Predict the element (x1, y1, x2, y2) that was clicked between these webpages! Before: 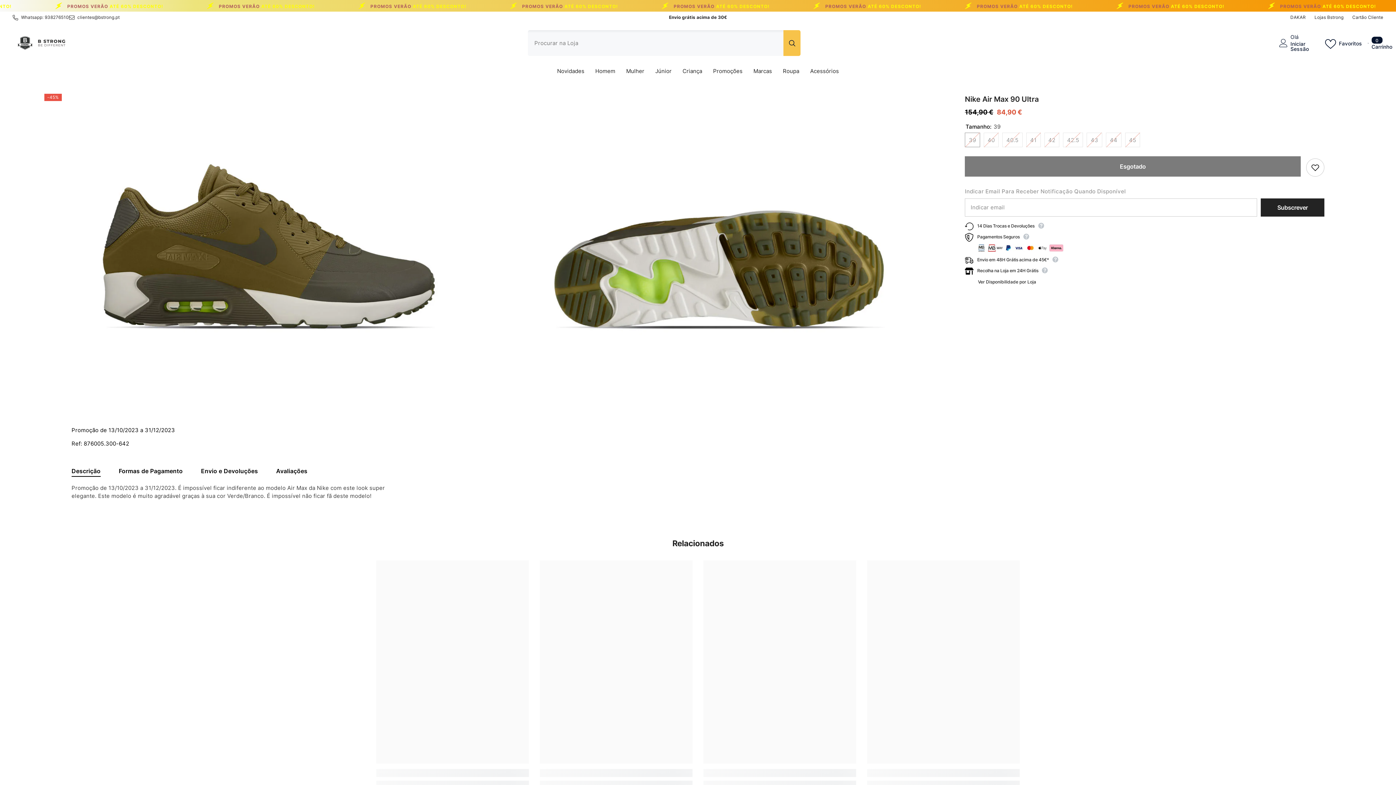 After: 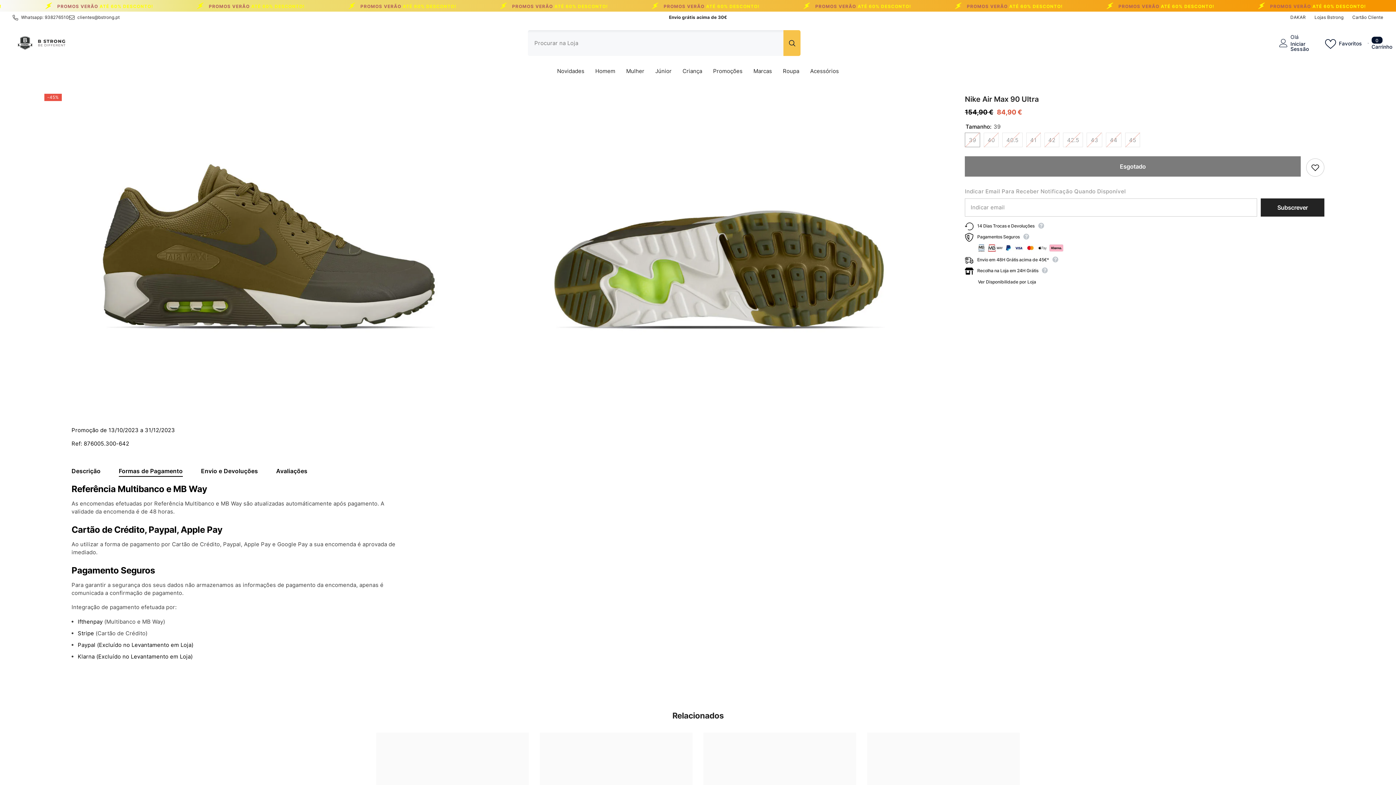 Action: label: Formas de Pagamento bbox: (118, 461, 182, 480)